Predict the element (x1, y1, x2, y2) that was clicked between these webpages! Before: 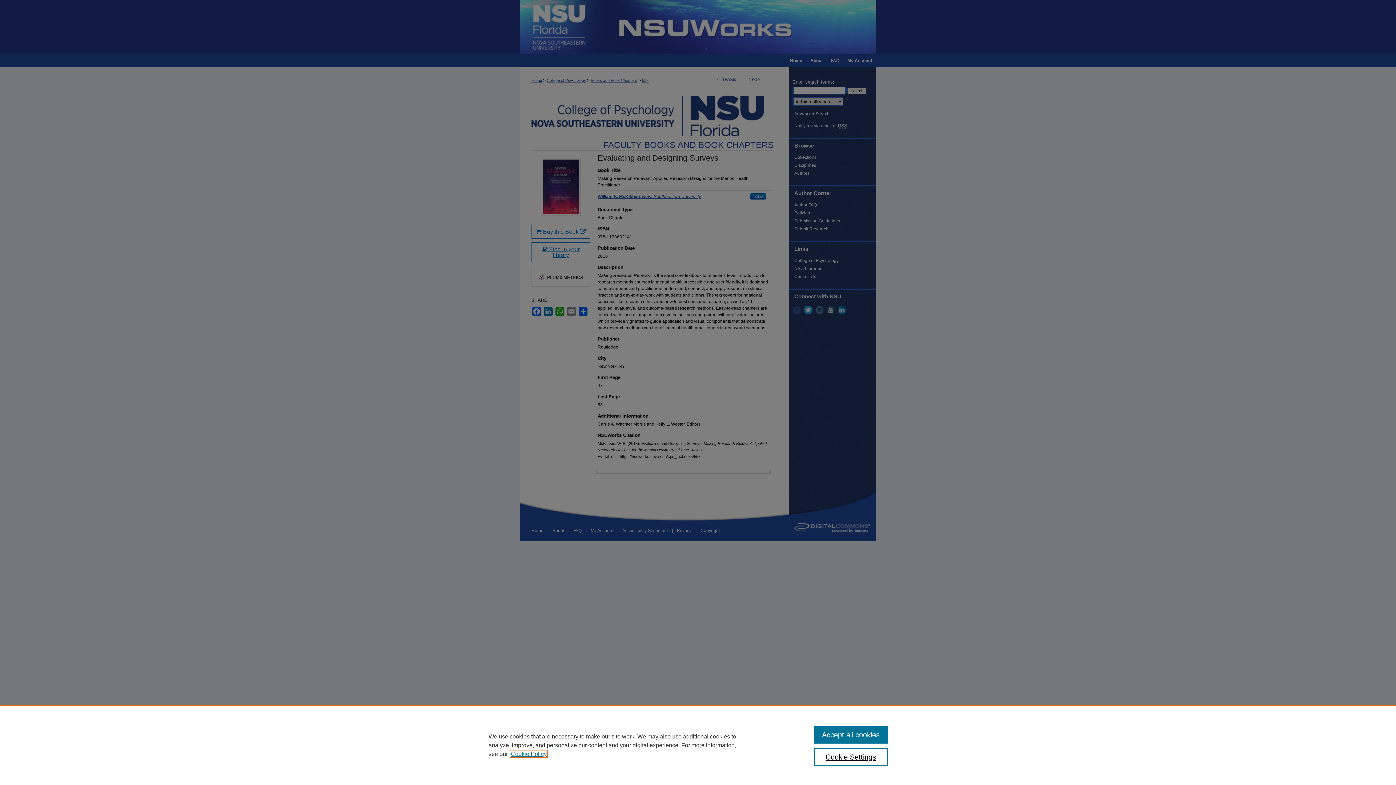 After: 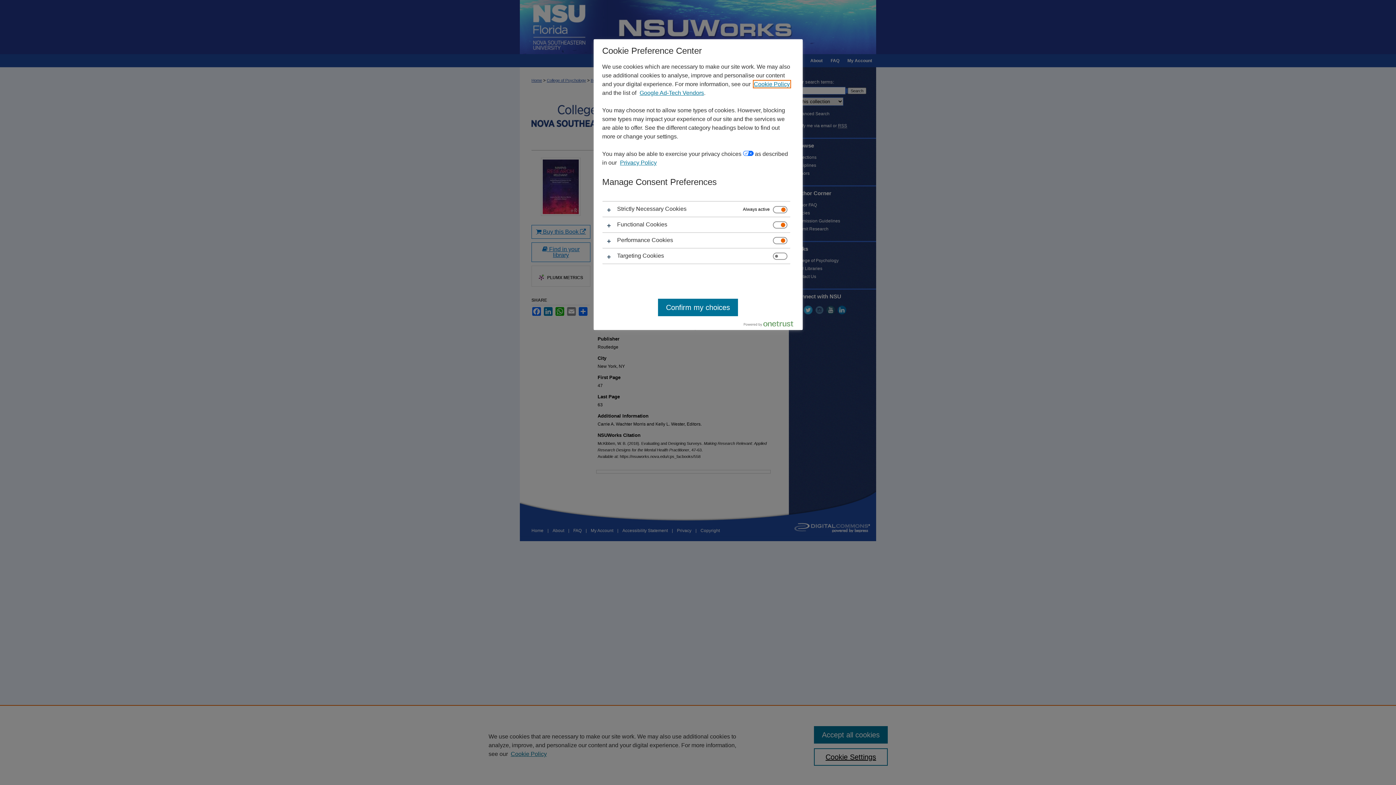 Action: label: Cookie Settings bbox: (814, 748, 887, 766)